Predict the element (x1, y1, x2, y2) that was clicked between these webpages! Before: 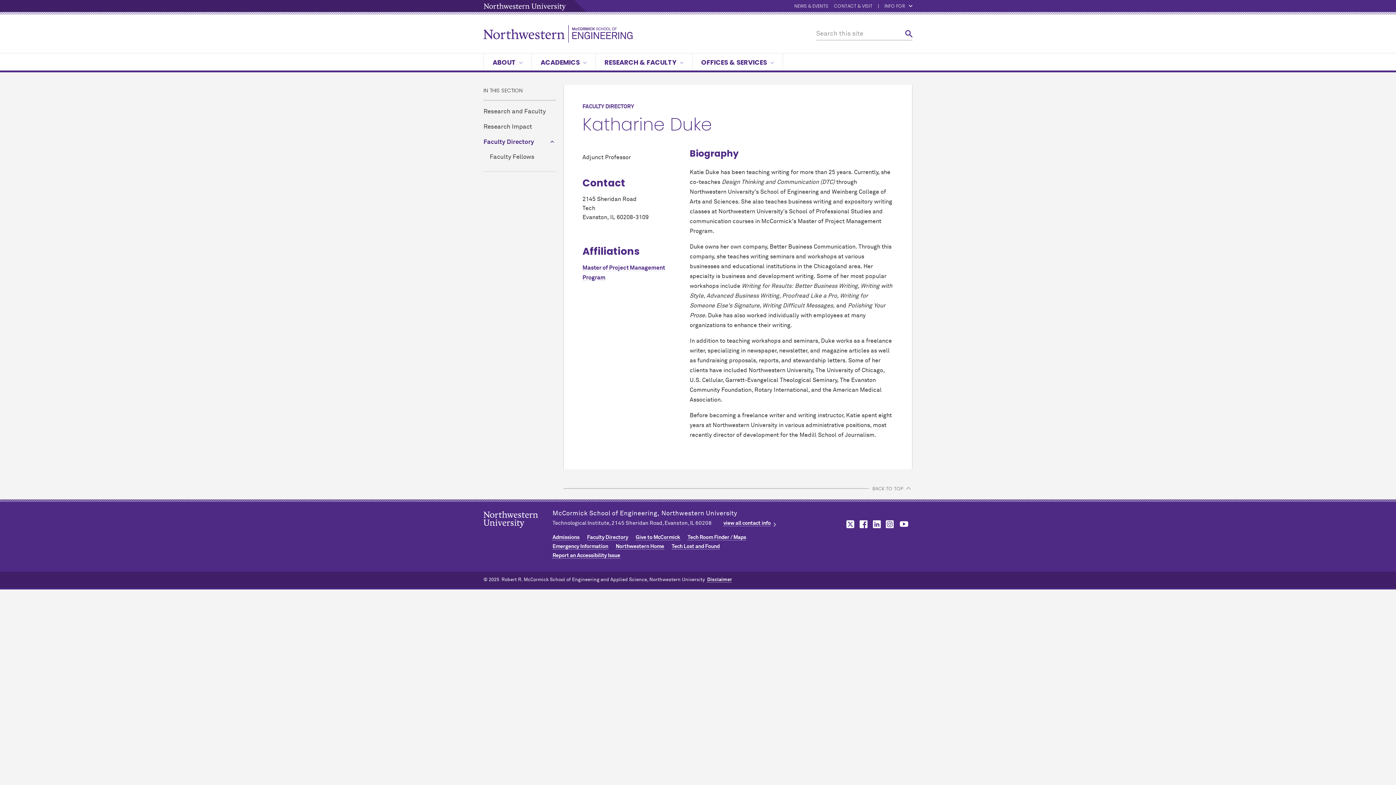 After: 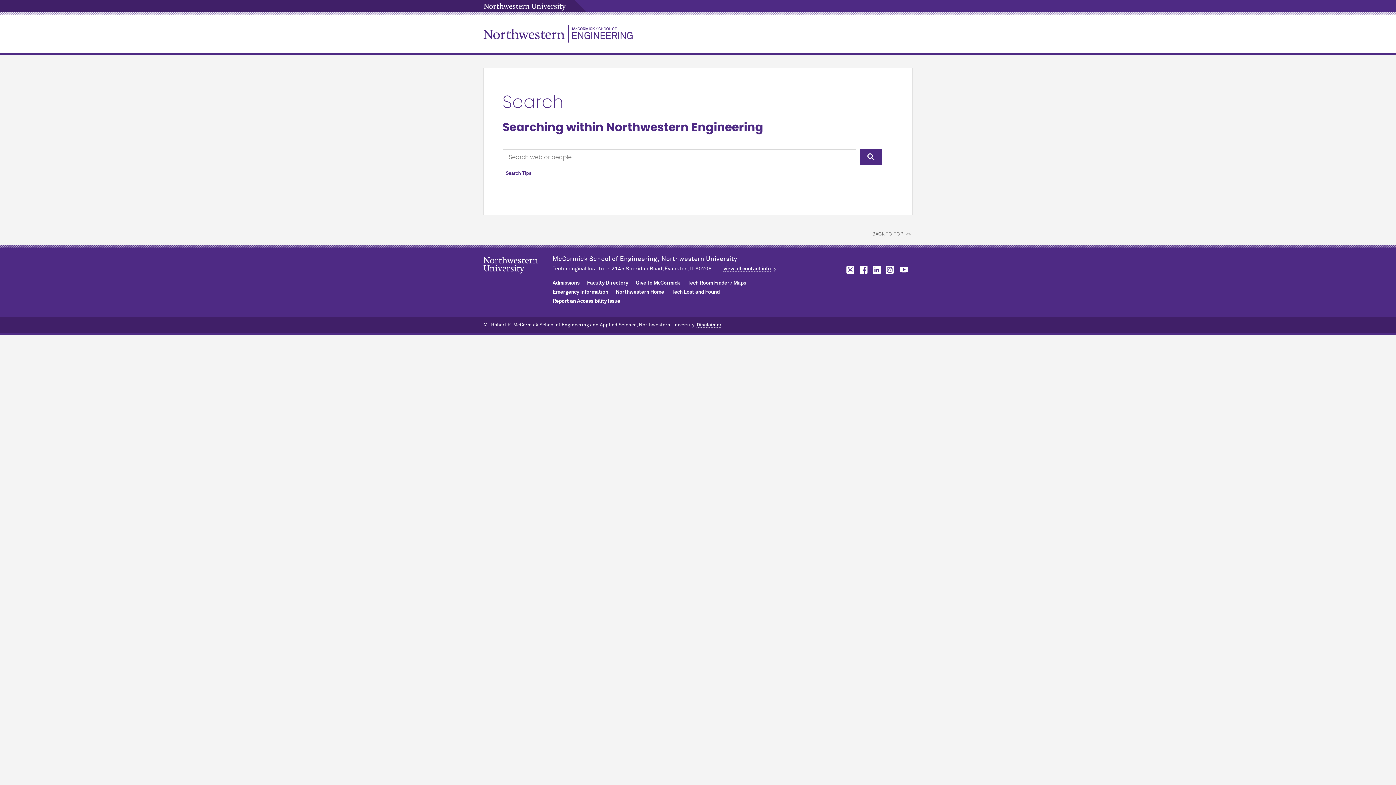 Action: bbox: (905, 27, 912, 40) label: Search